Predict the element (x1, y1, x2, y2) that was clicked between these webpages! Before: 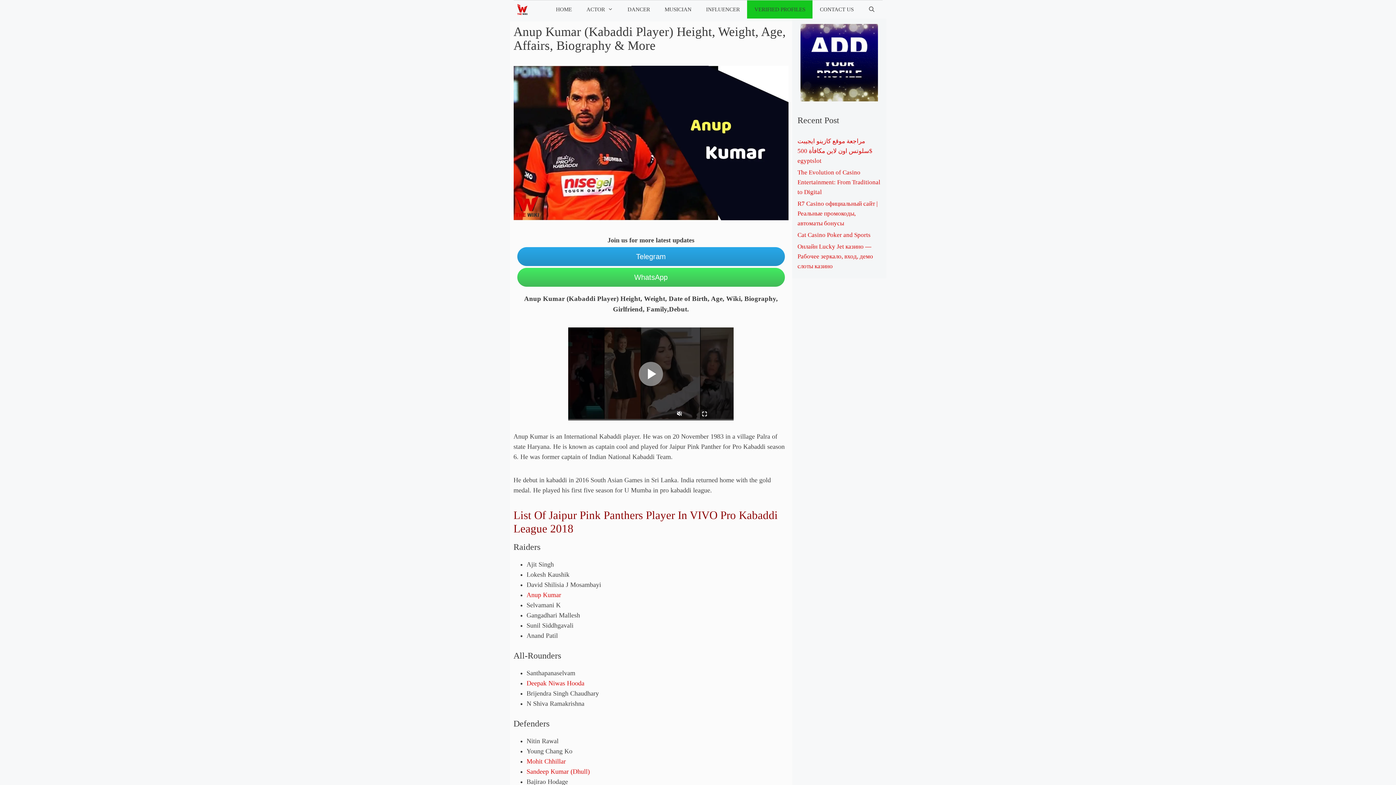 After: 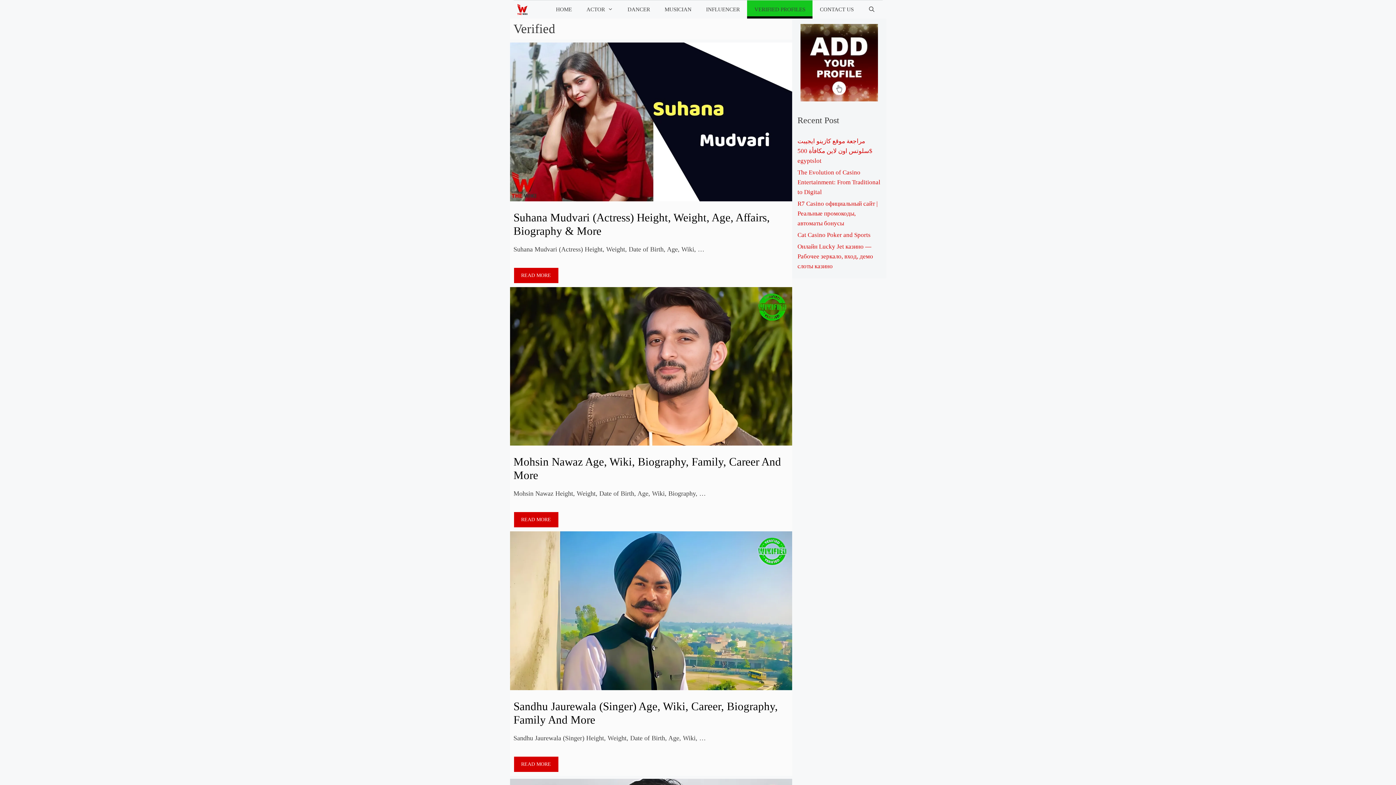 Action: bbox: (747, 0, 812, 18) label: VERIFIED PROFILES